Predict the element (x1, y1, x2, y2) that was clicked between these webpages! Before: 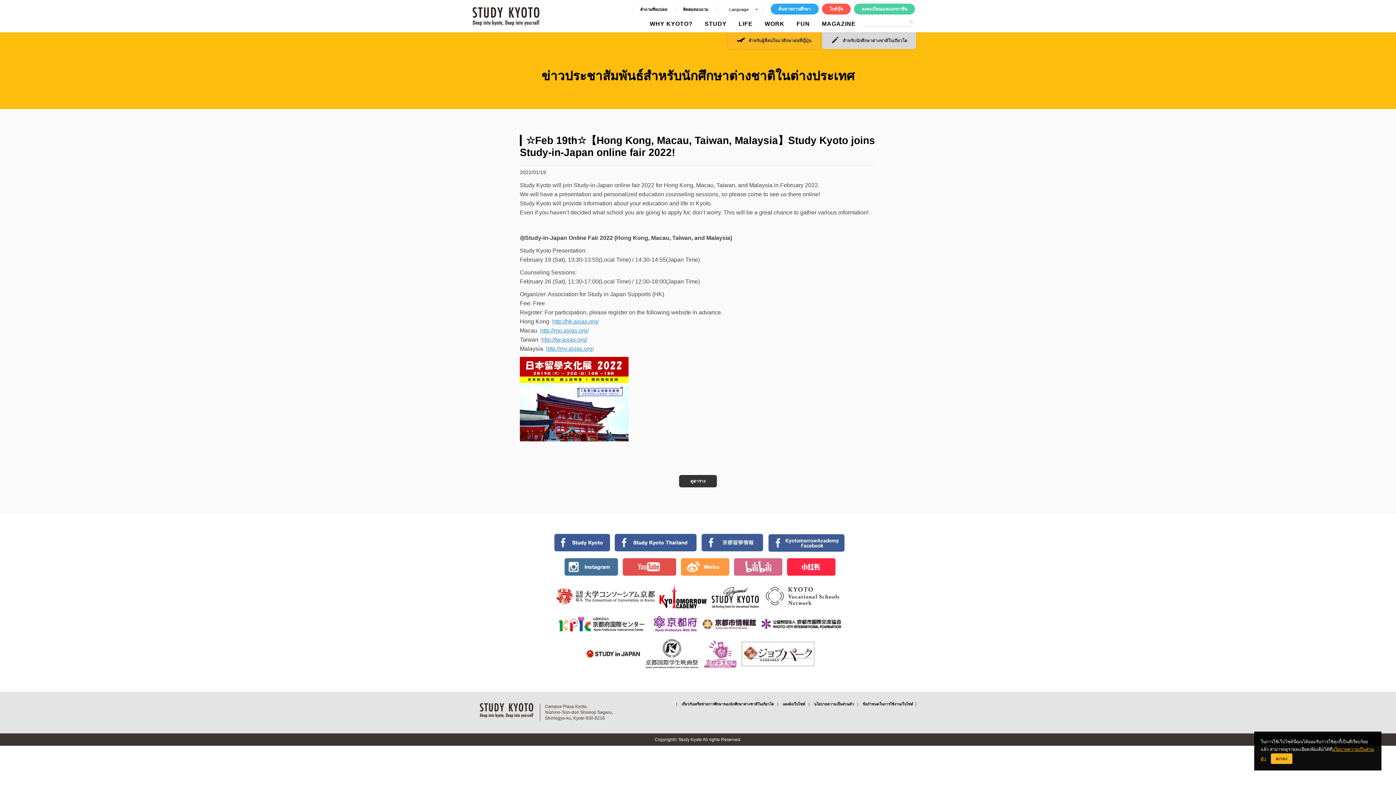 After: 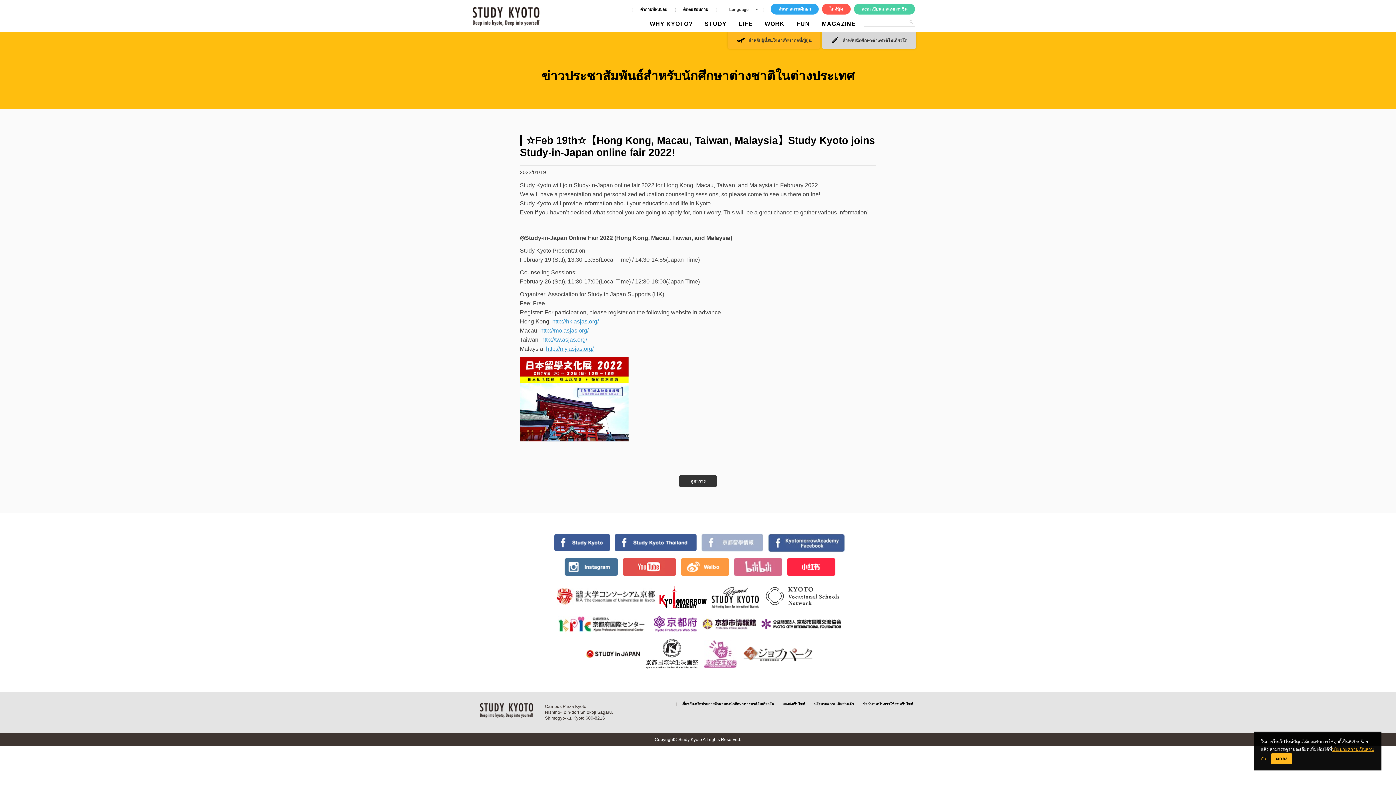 Action: bbox: (701, 548, 763, 553)